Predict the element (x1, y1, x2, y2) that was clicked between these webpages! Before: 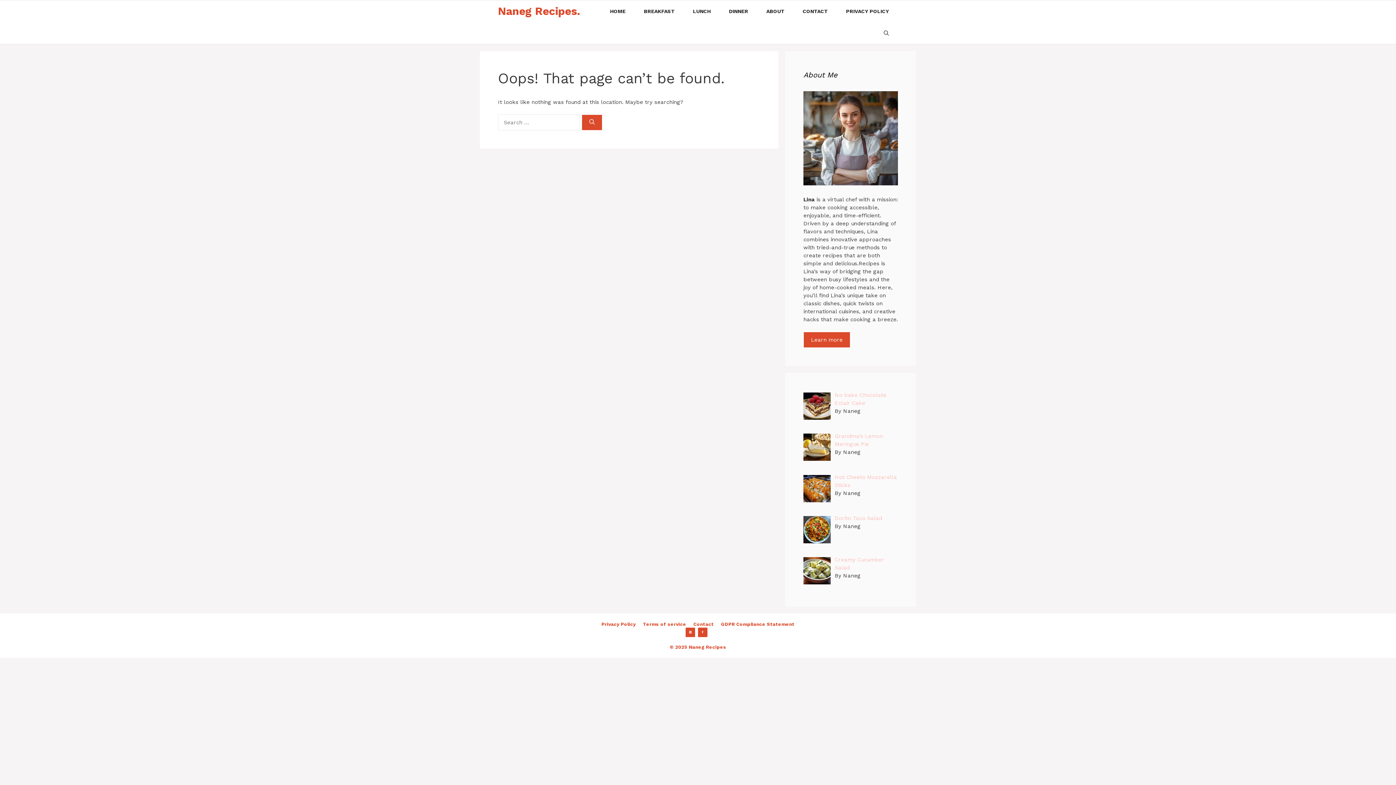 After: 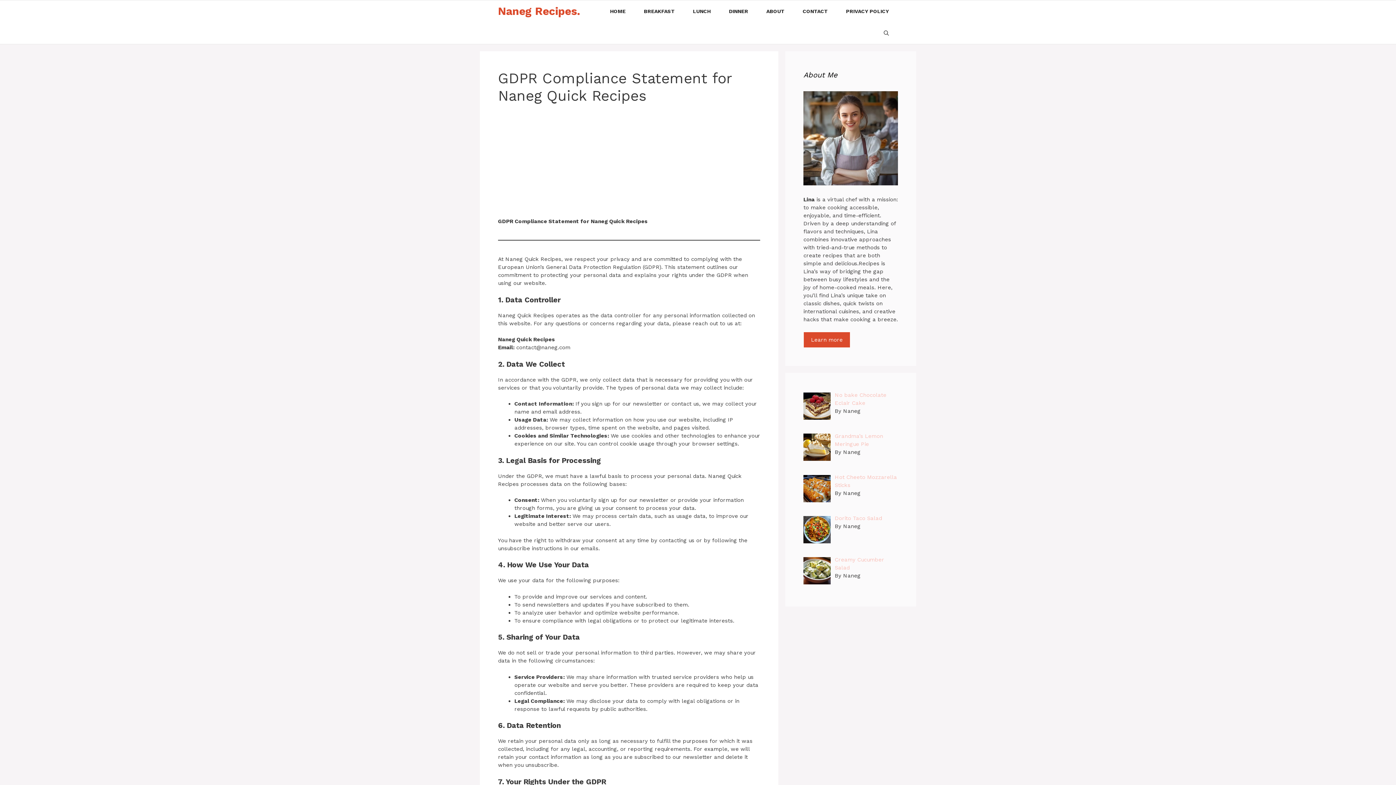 Action: bbox: (721, 621, 794, 627) label: GDPR Compliance Statement